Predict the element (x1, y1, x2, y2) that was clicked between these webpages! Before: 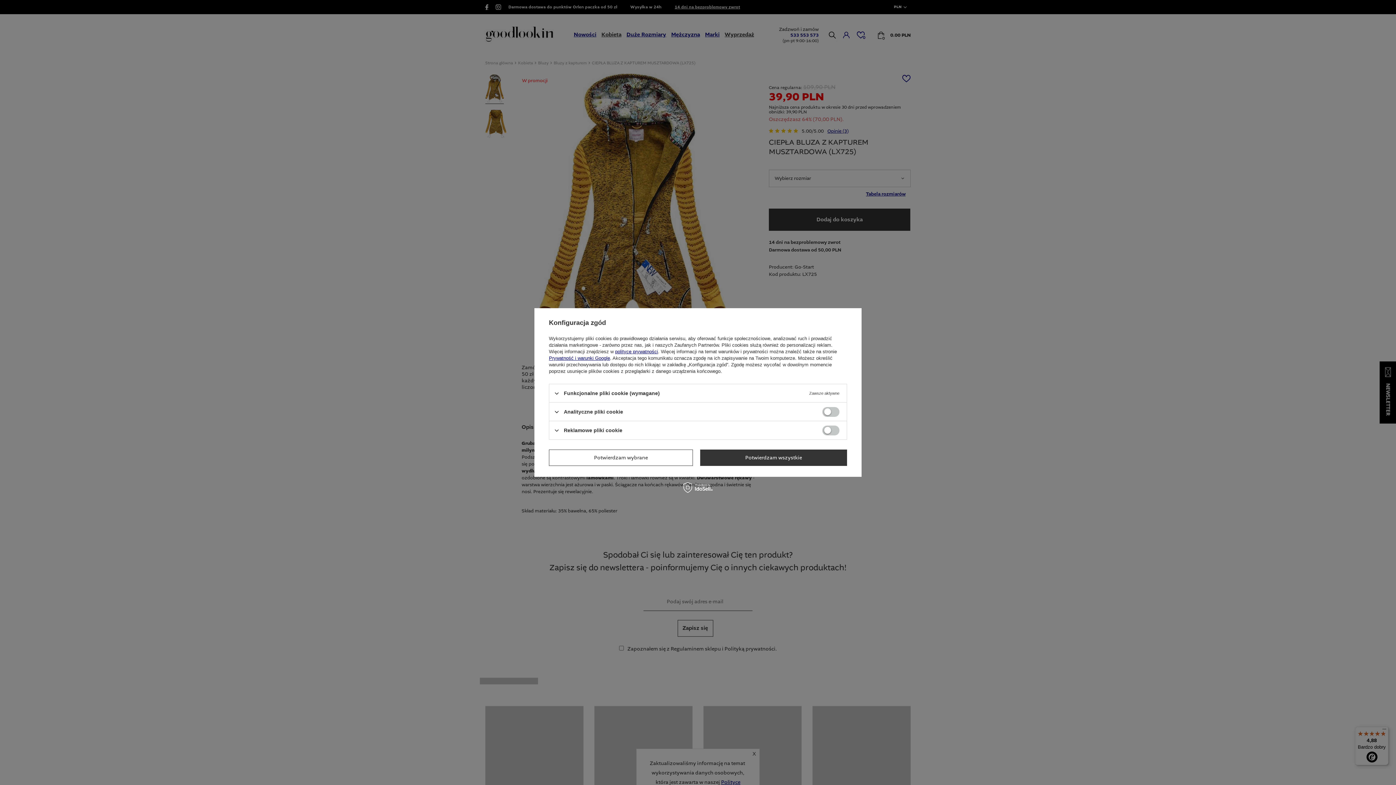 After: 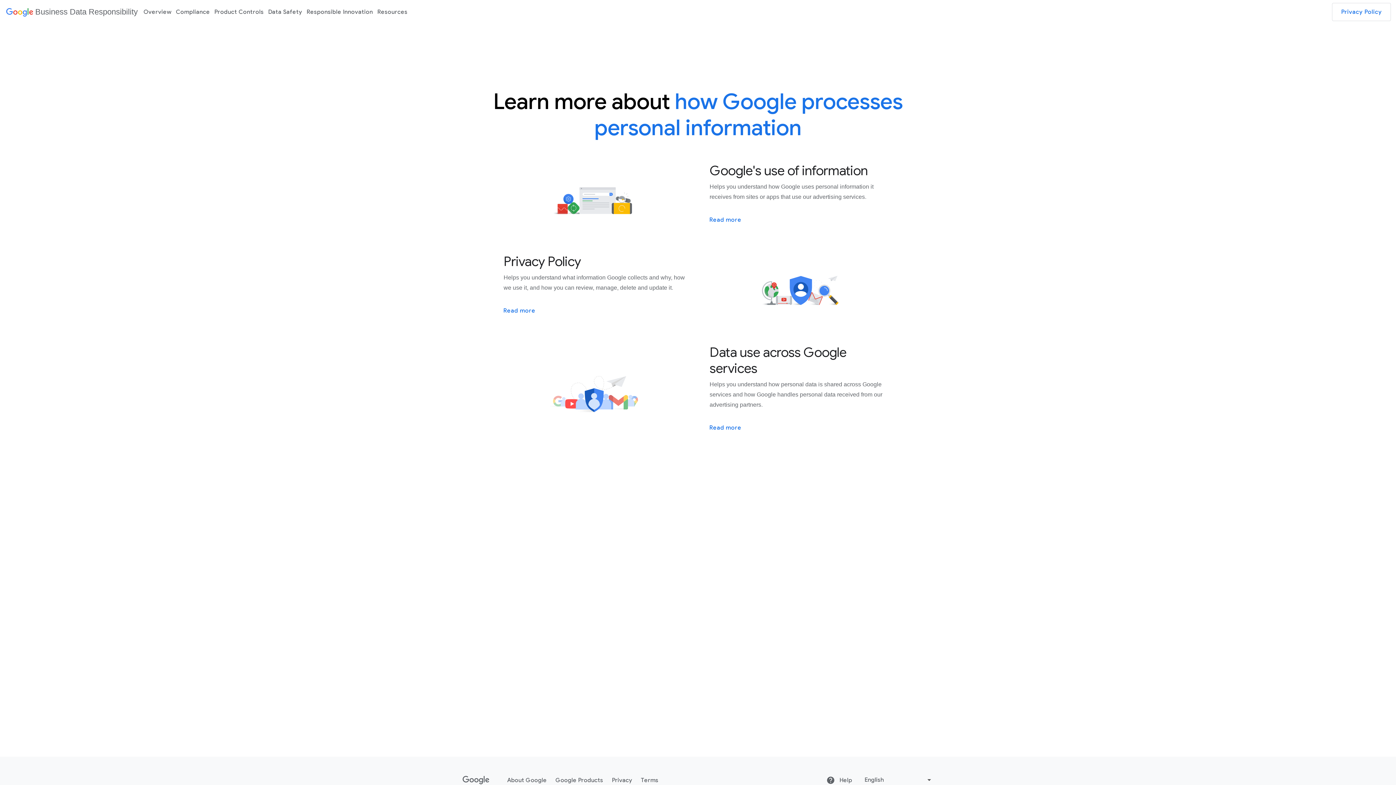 Action: label: Prywatność i warunki Google bbox: (549, 355, 610, 361)